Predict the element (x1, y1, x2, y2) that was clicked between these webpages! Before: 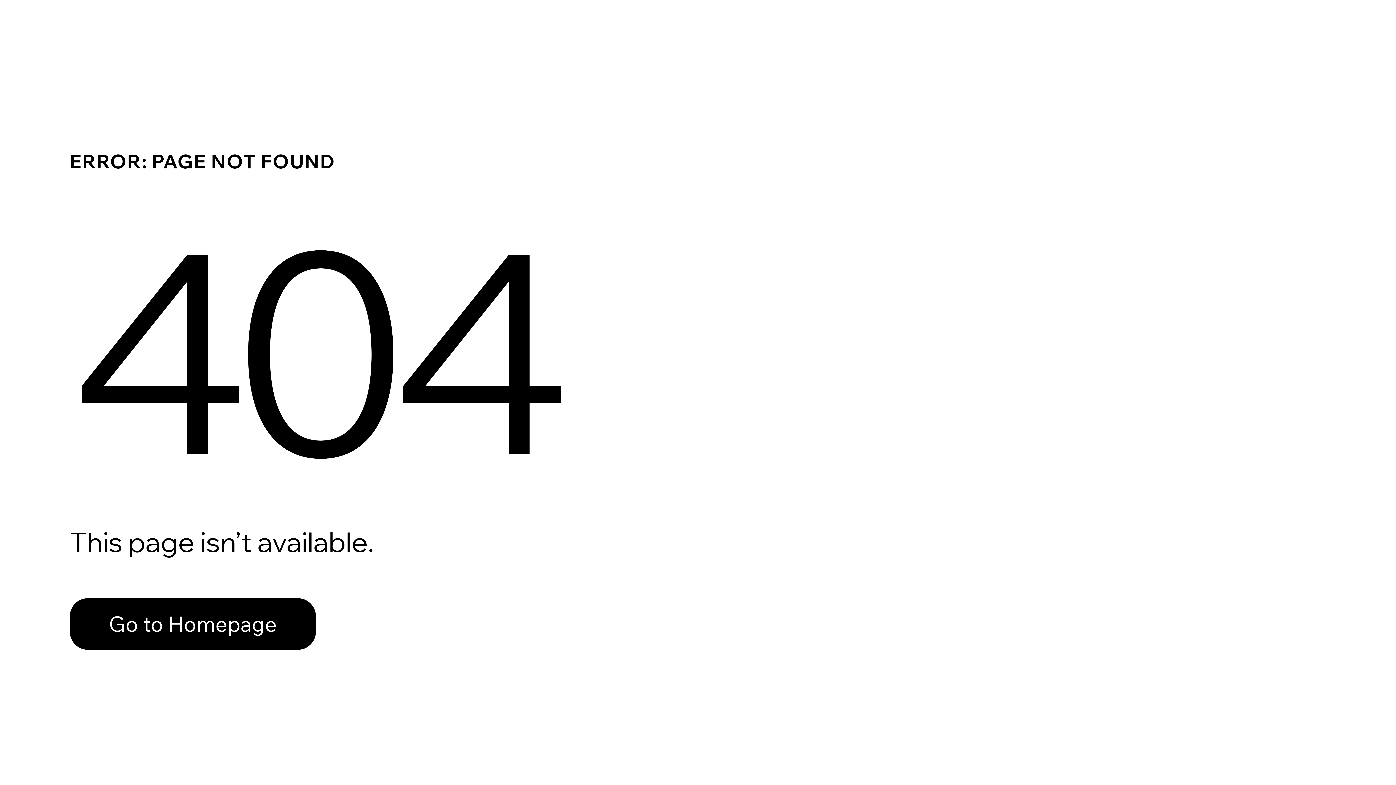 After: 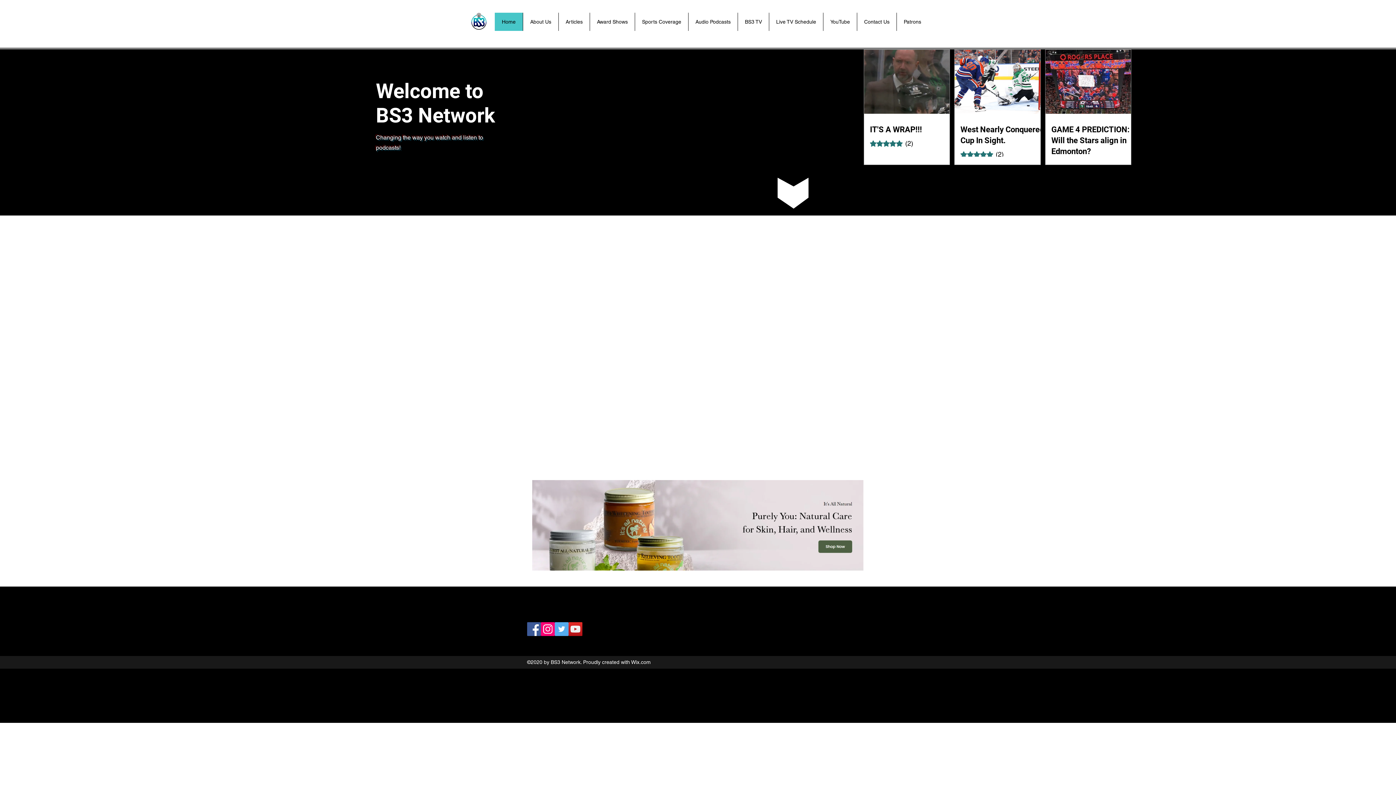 Action: bbox: (69, 582, 768, 659) label: Go to Homepage